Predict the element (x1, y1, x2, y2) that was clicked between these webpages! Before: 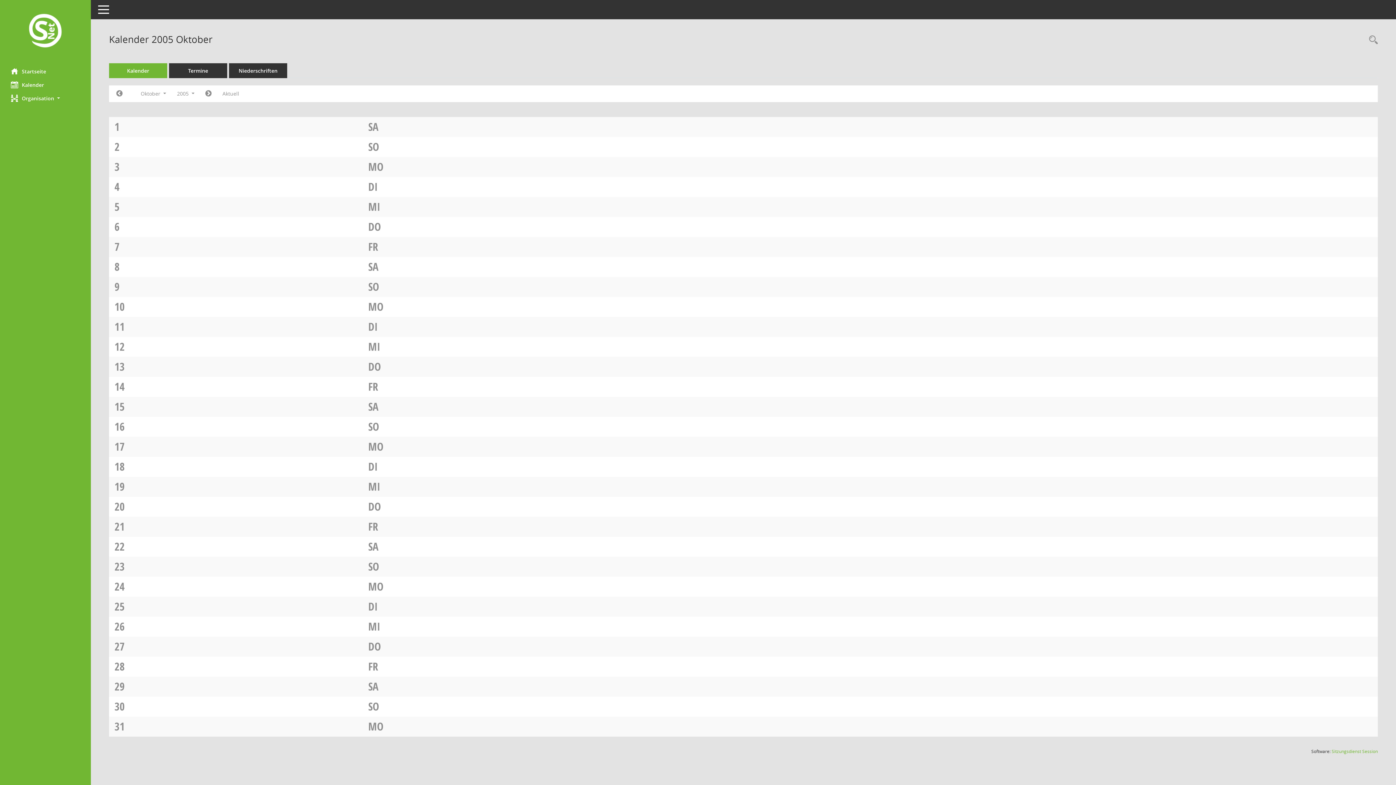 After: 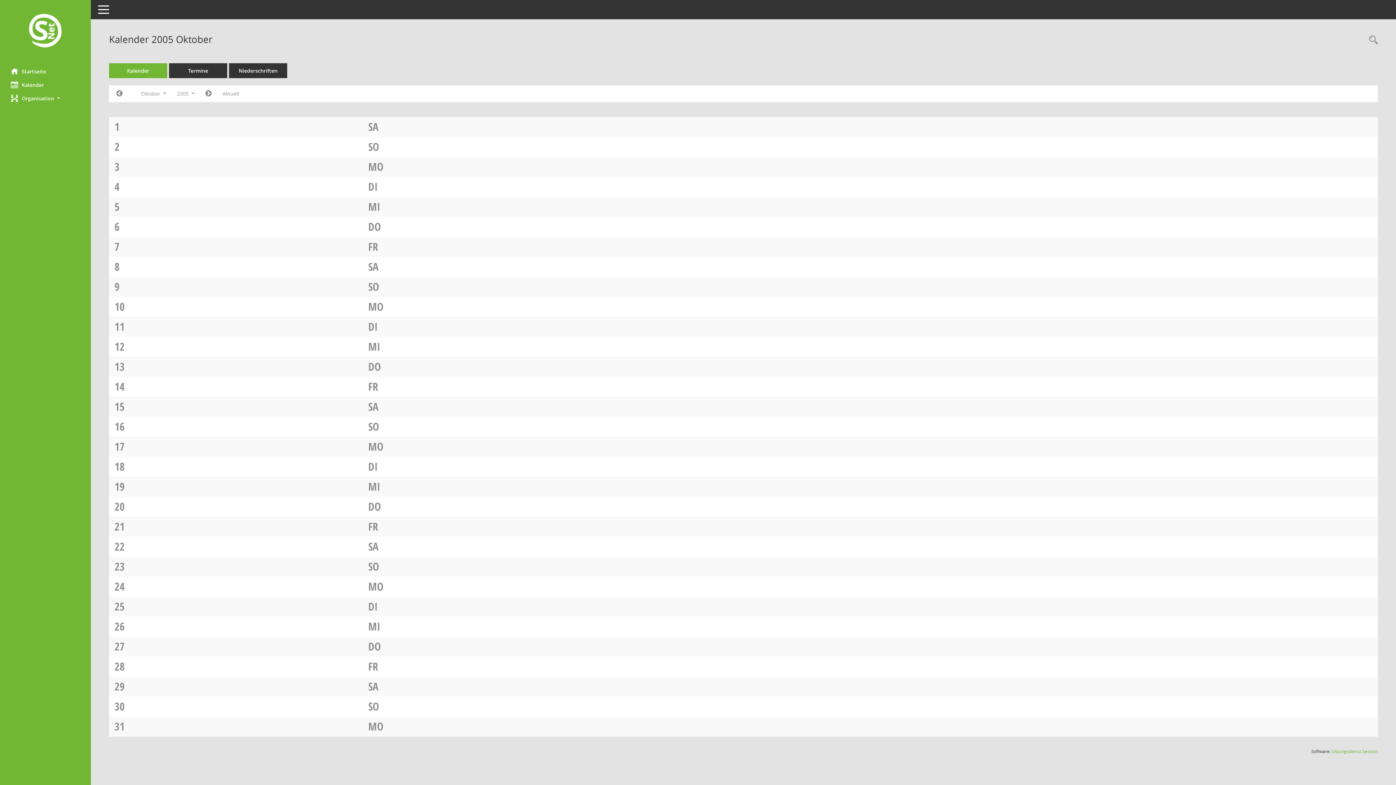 Action: label: DI bbox: (368, 599, 377, 614)